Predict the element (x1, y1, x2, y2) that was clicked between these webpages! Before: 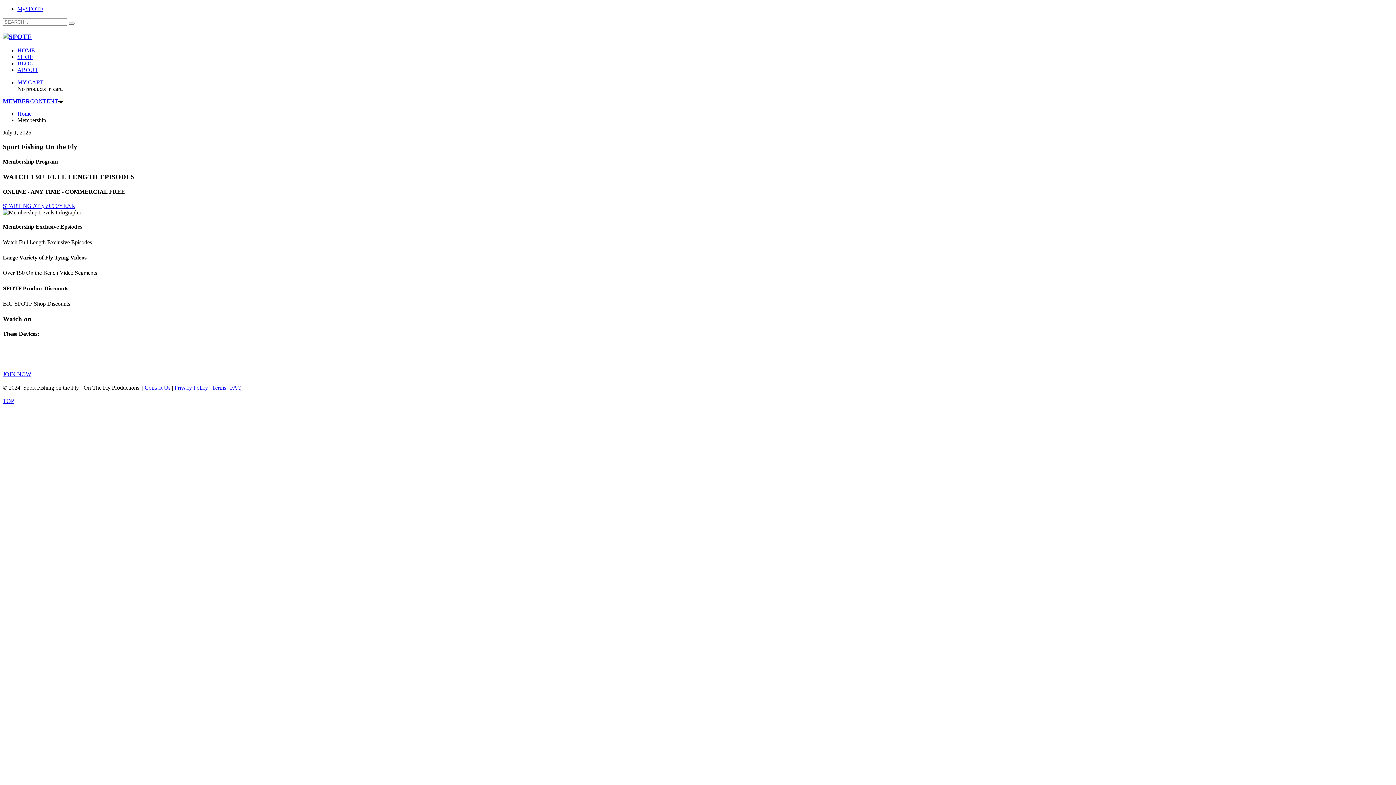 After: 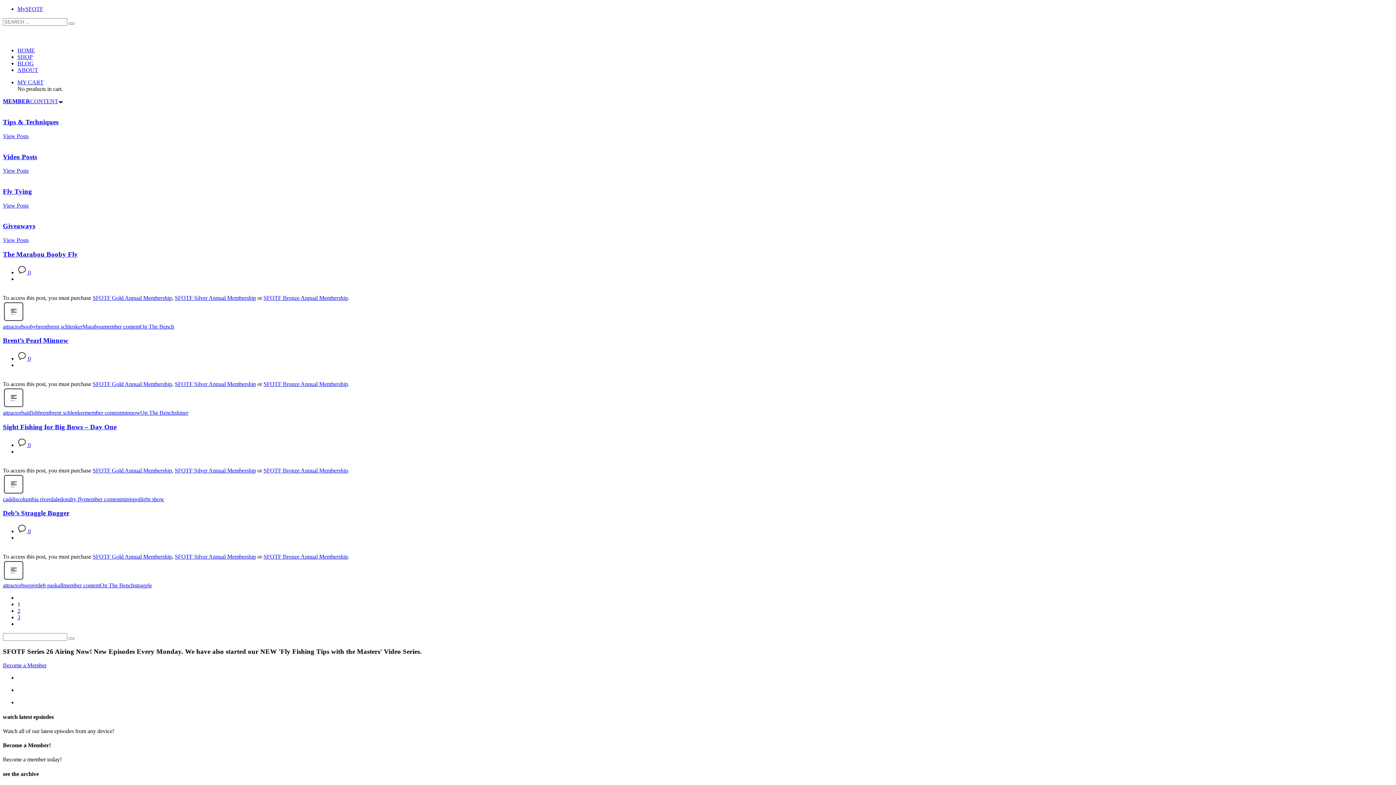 Action: label: BLOG bbox: (17, 60, 33, 66)